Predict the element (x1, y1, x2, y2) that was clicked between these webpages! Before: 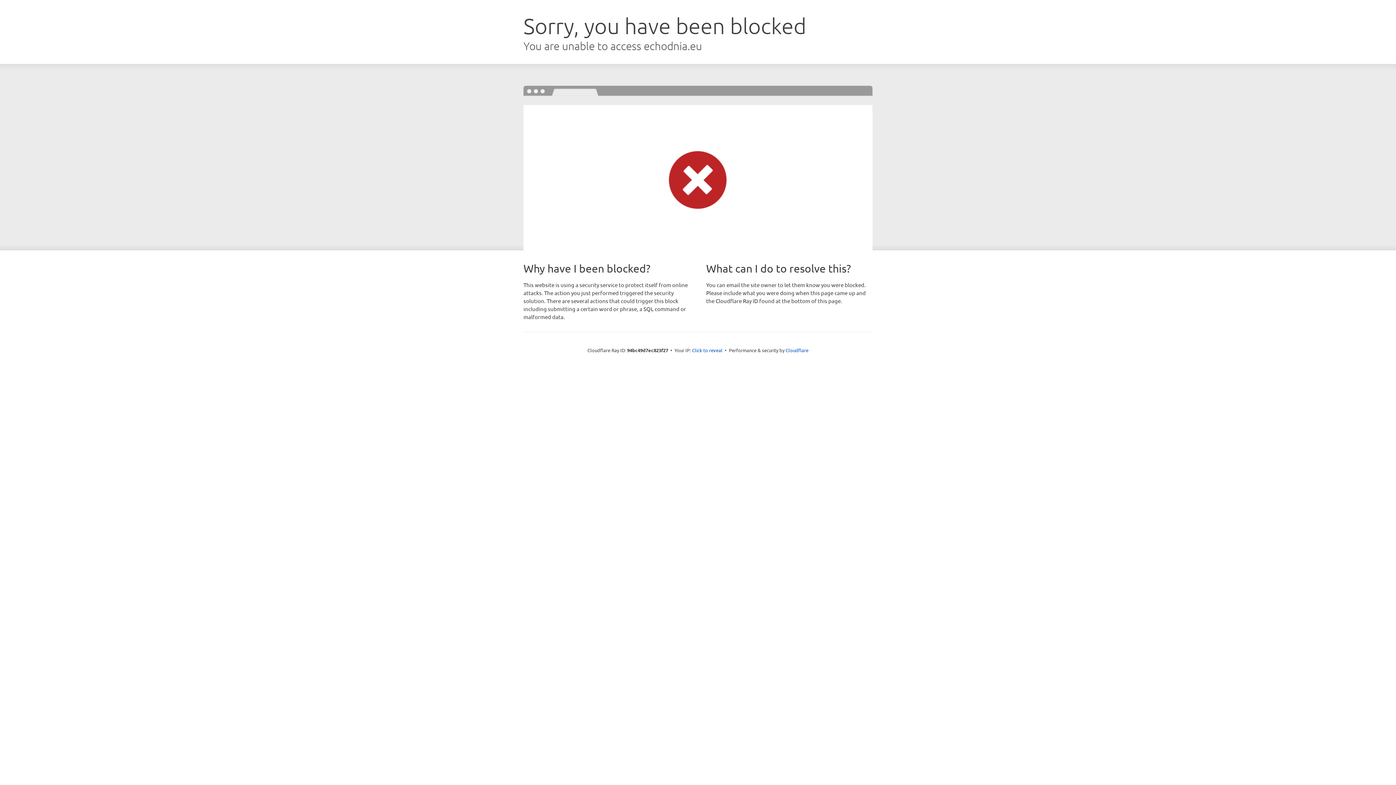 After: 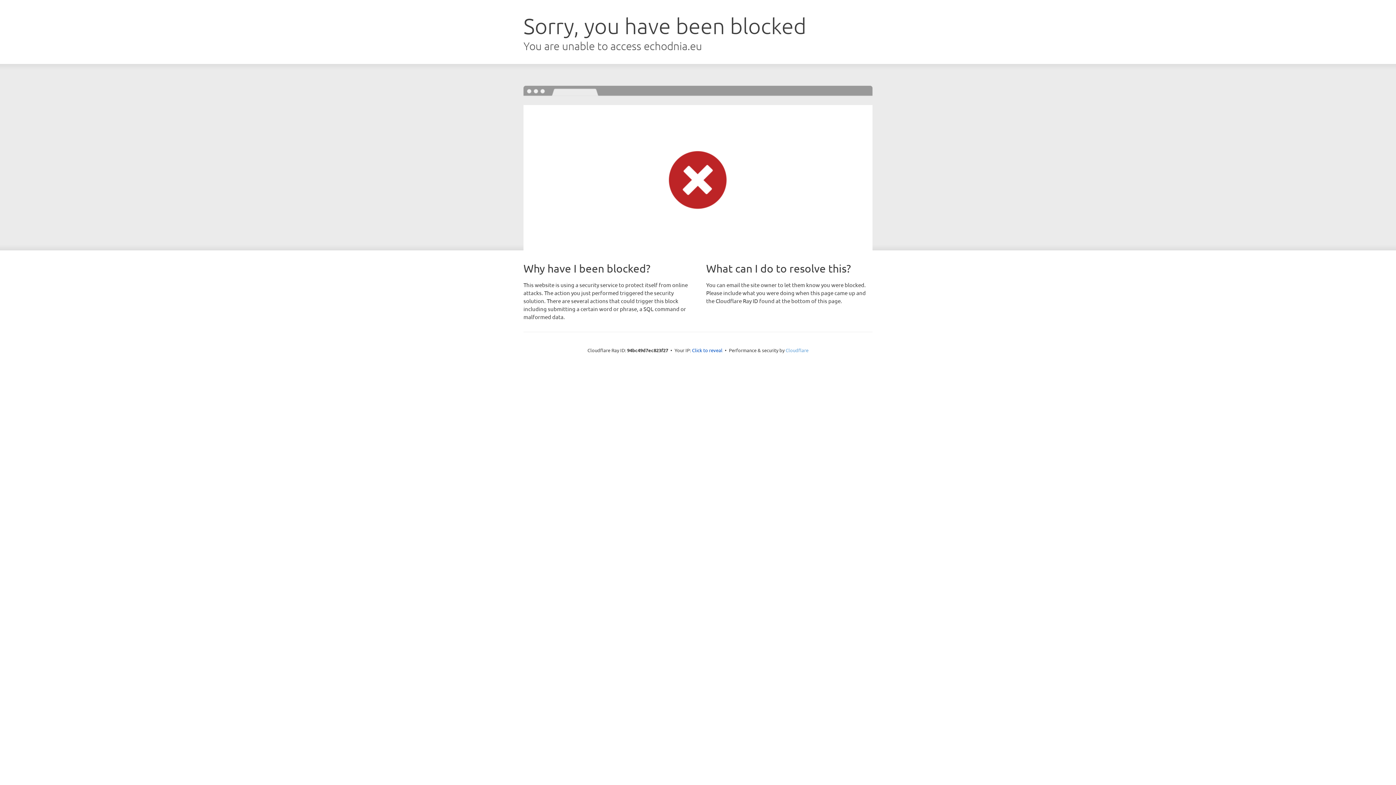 Action: label: Cloudflare bbox: (785, 347, 808, 353)